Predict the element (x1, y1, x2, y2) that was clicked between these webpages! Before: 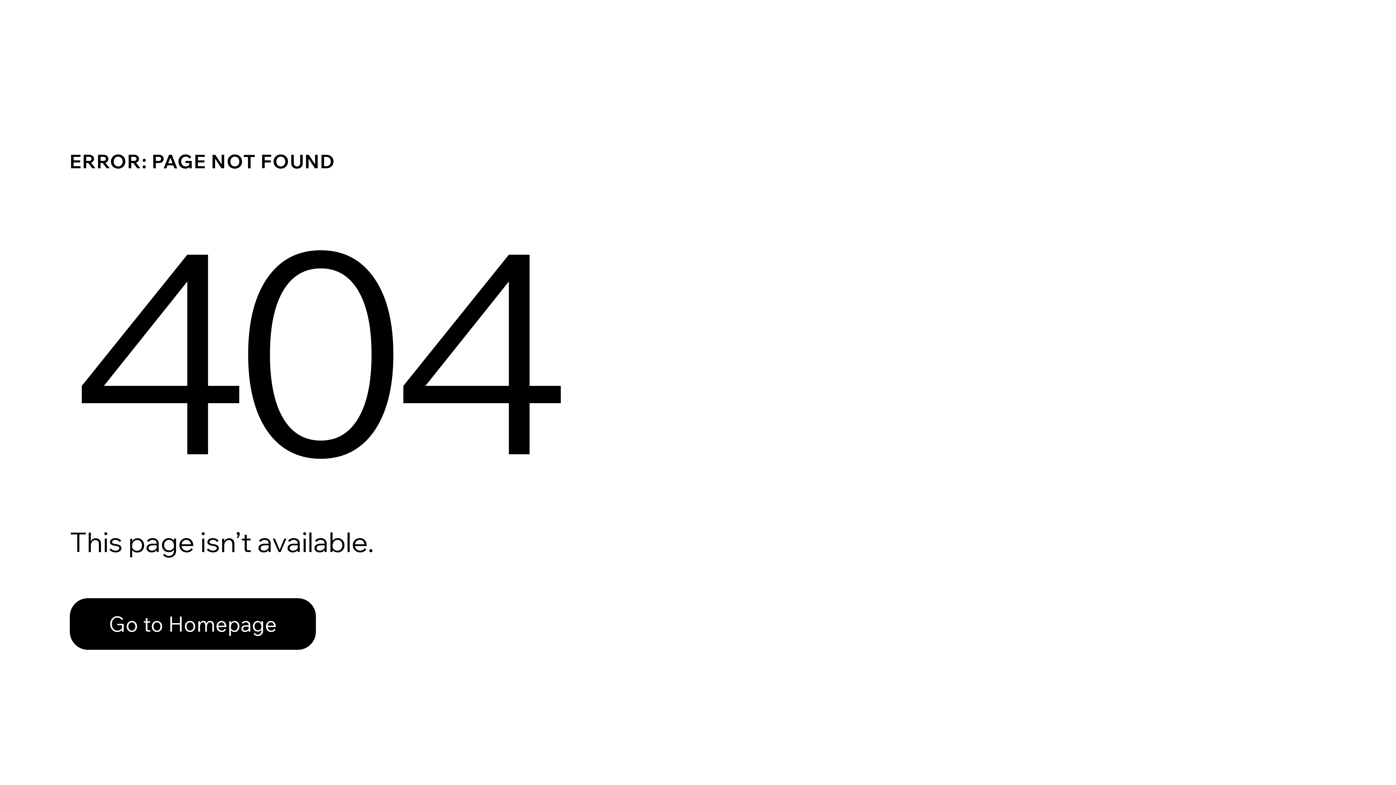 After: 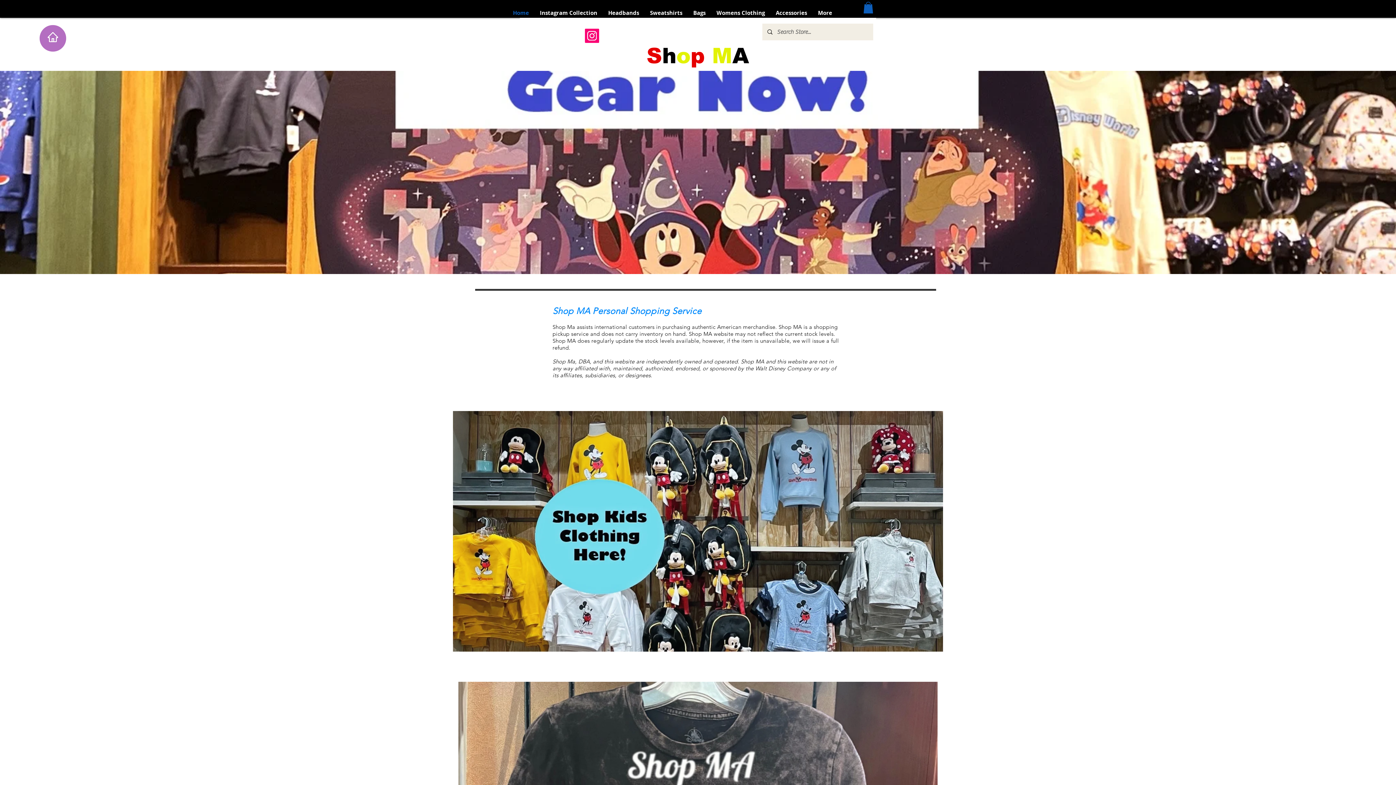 Action: label: Go to Homepage bbox: (69, 582, 768, 659)